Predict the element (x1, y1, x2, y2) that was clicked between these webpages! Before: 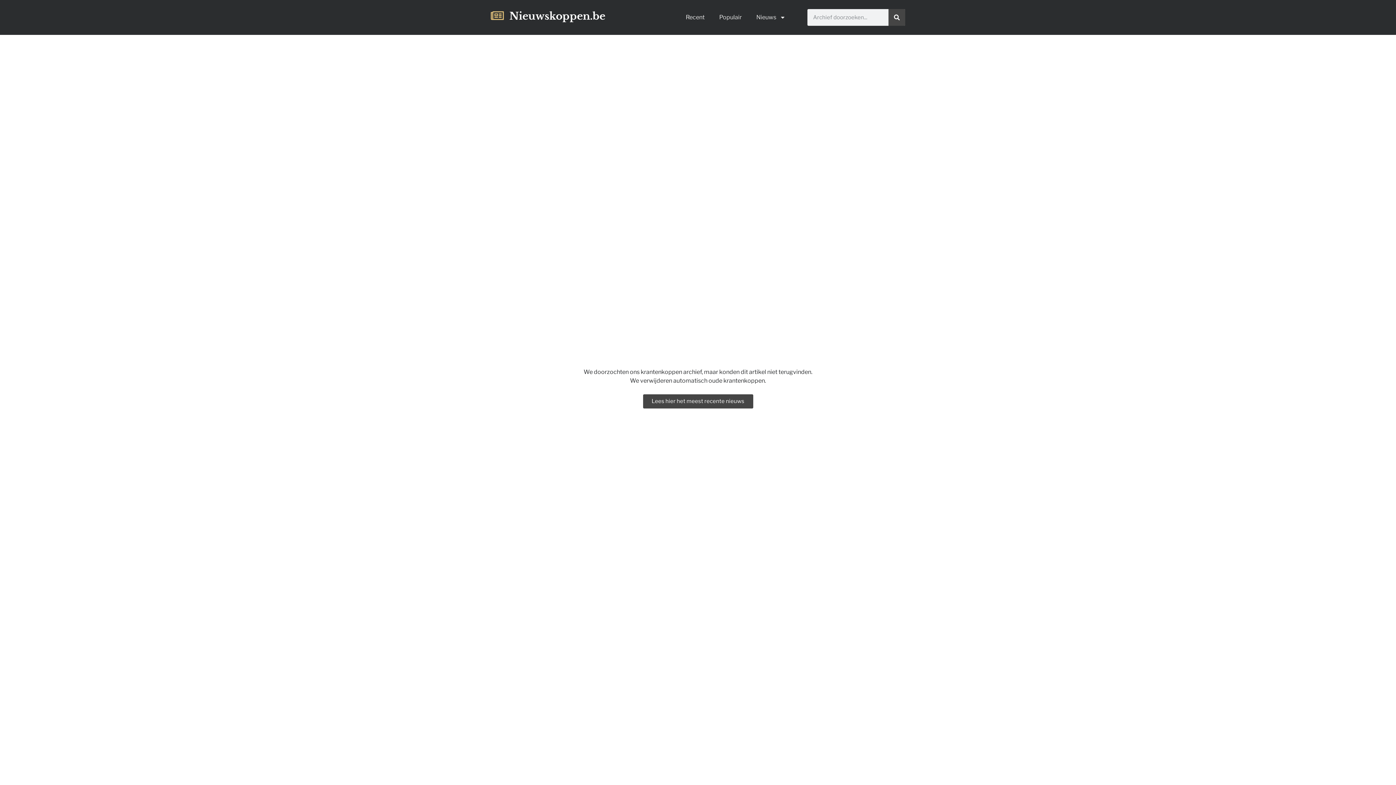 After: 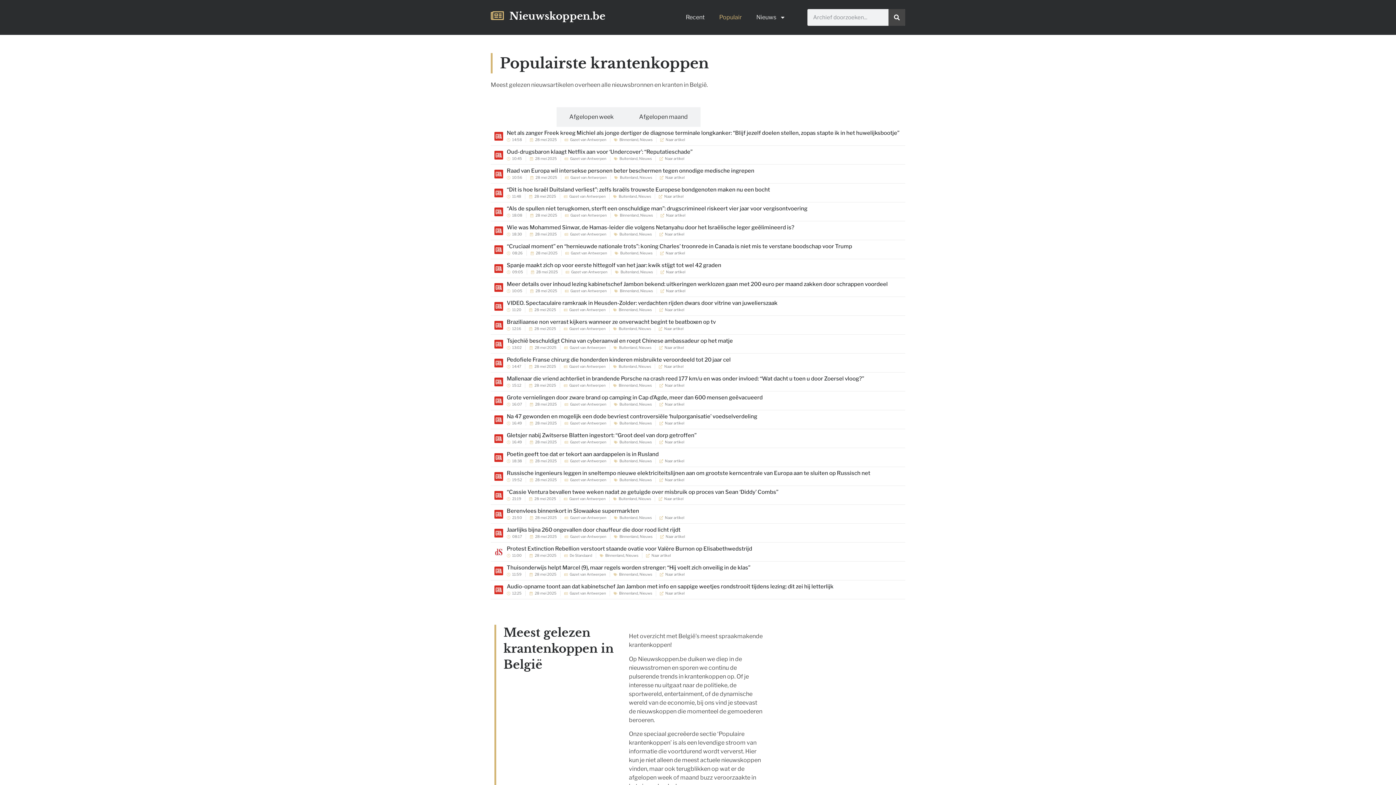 Action: bbox: (712, 9, 749, 25) label: Populair